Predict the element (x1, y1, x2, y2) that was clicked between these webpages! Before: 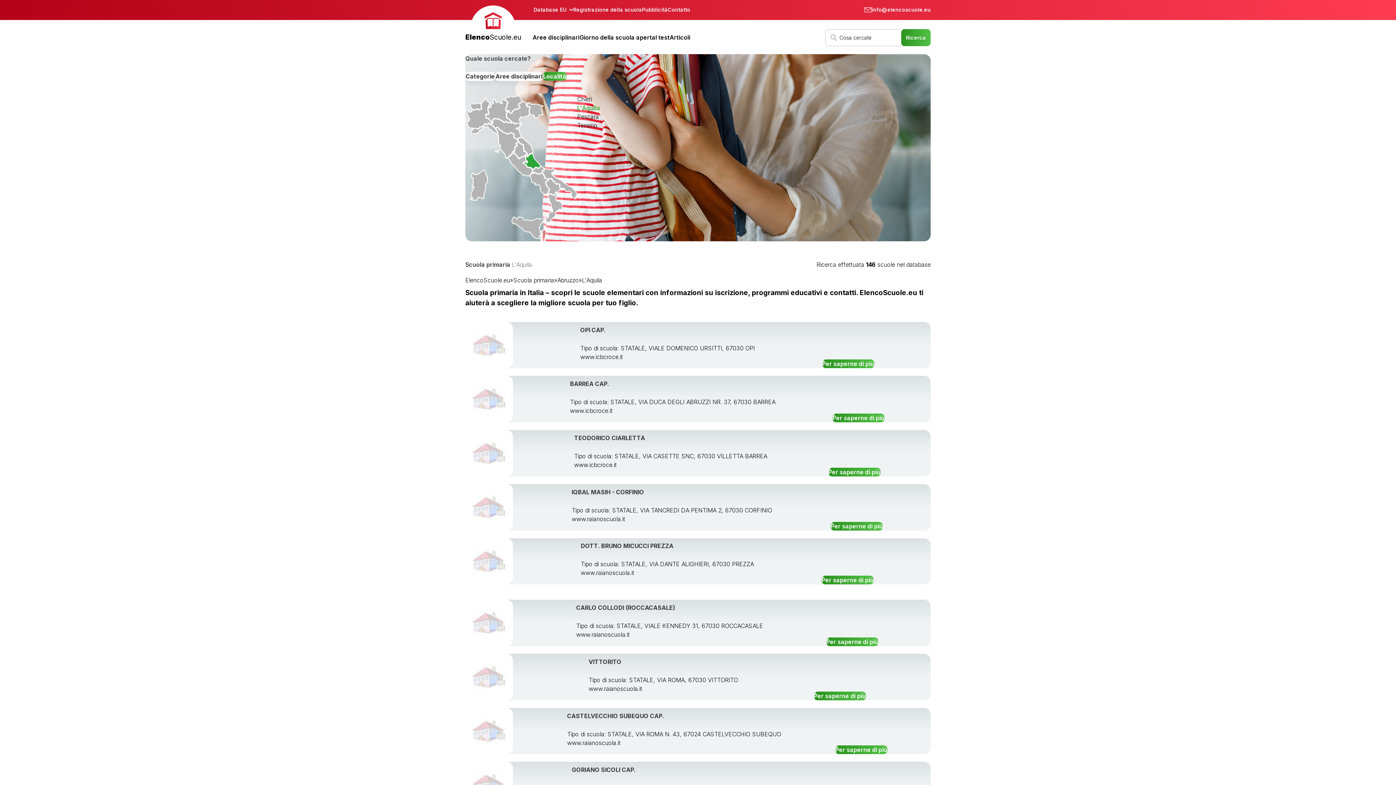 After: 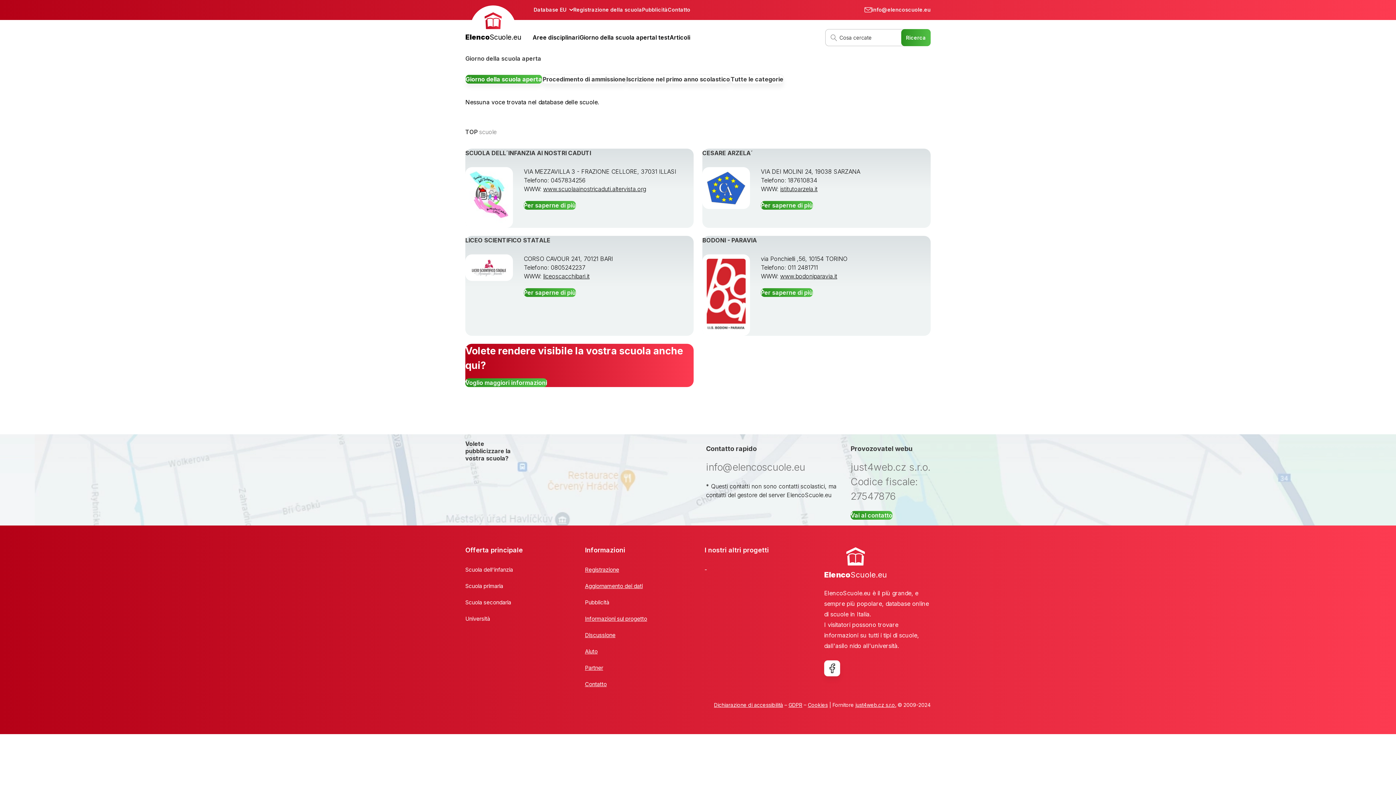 Action: label: Giorno della scuola aperta bbox: (579, 32, 655, 41)